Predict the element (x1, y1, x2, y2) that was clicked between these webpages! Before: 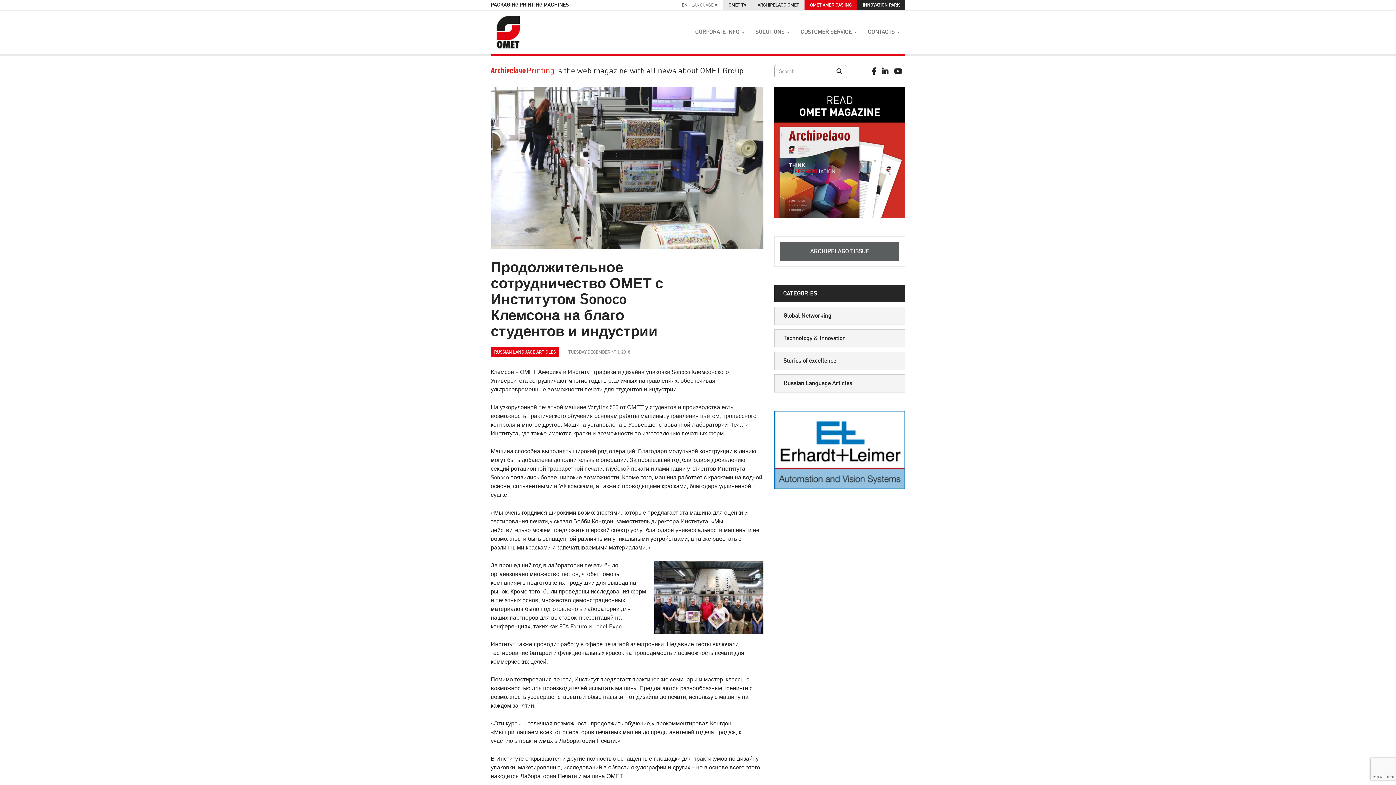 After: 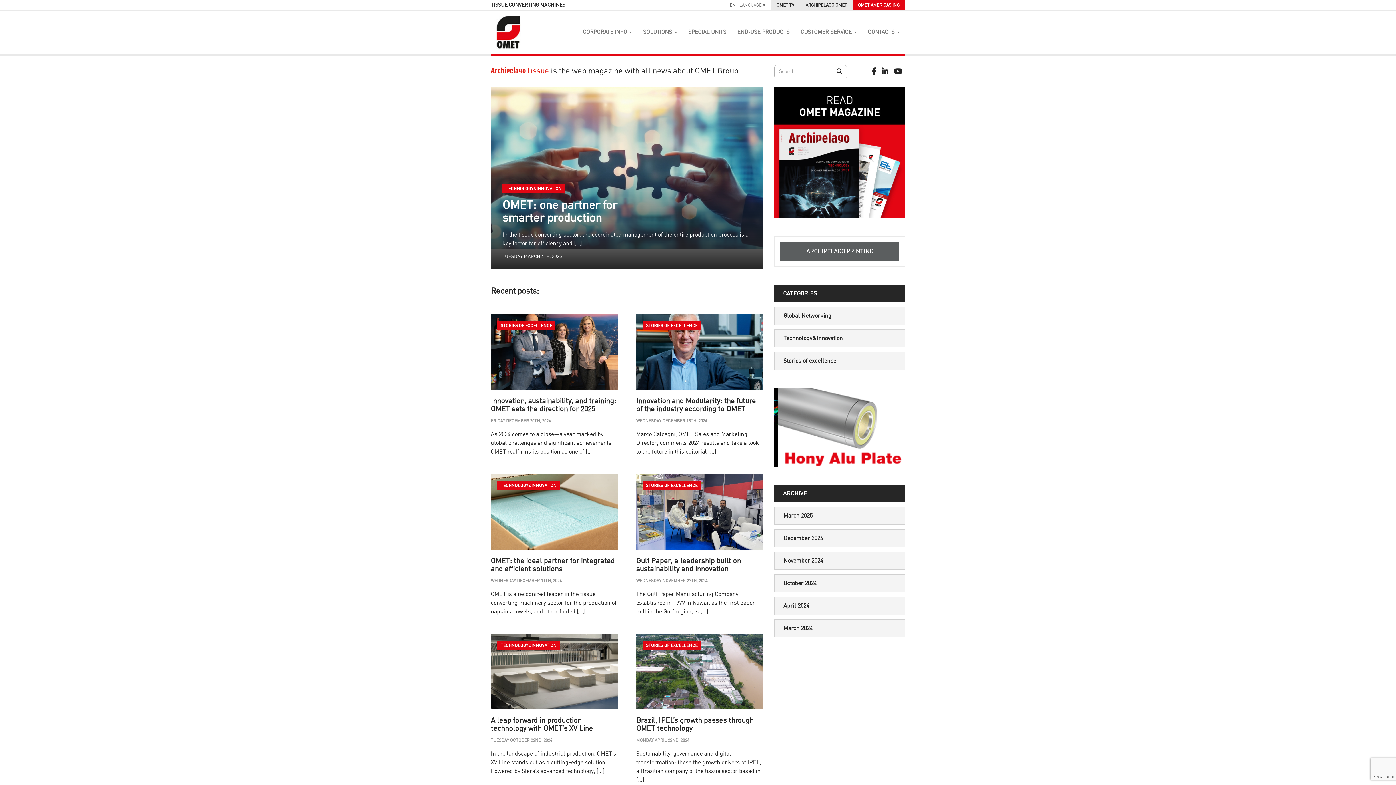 Action: label: ARCHIPELAGO TISSUE bbox: (780, 242, 899, 261)